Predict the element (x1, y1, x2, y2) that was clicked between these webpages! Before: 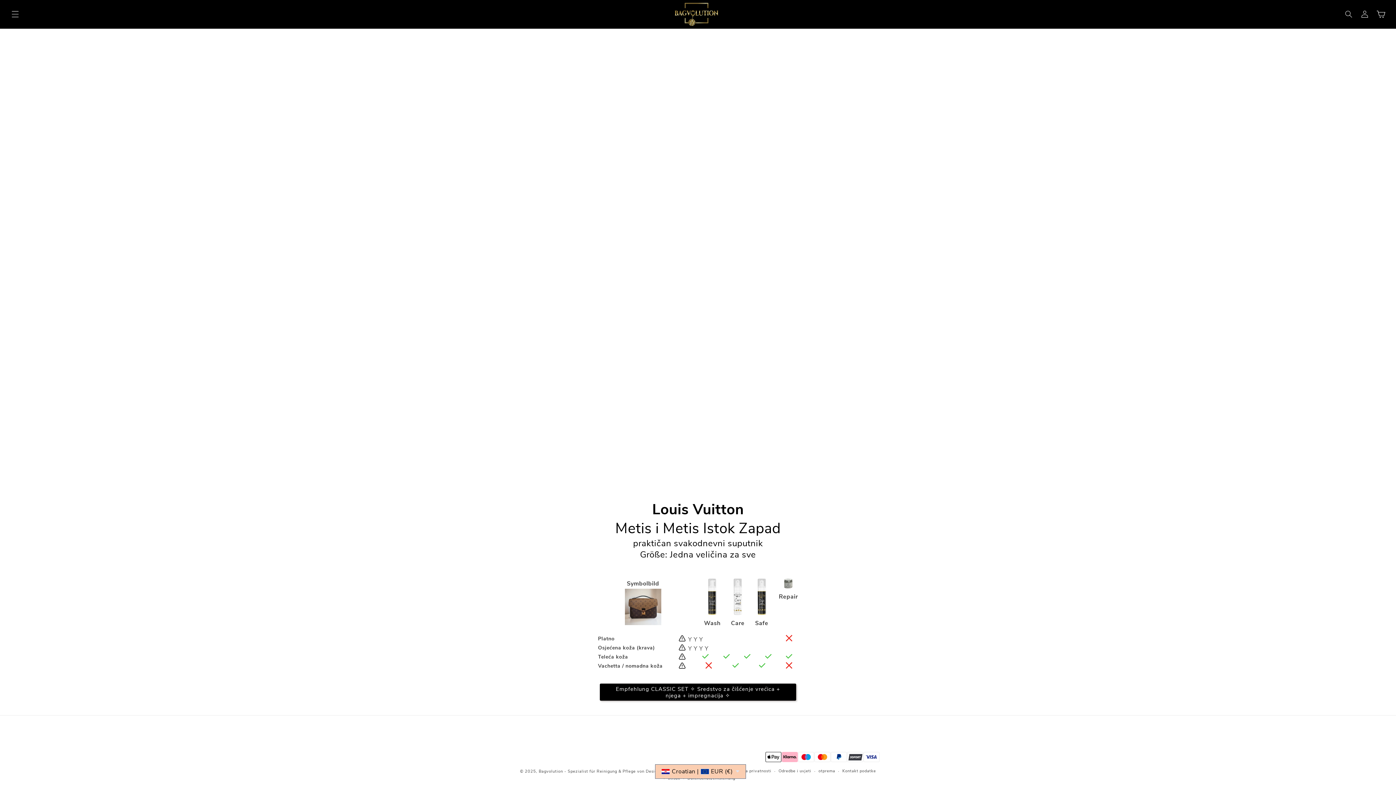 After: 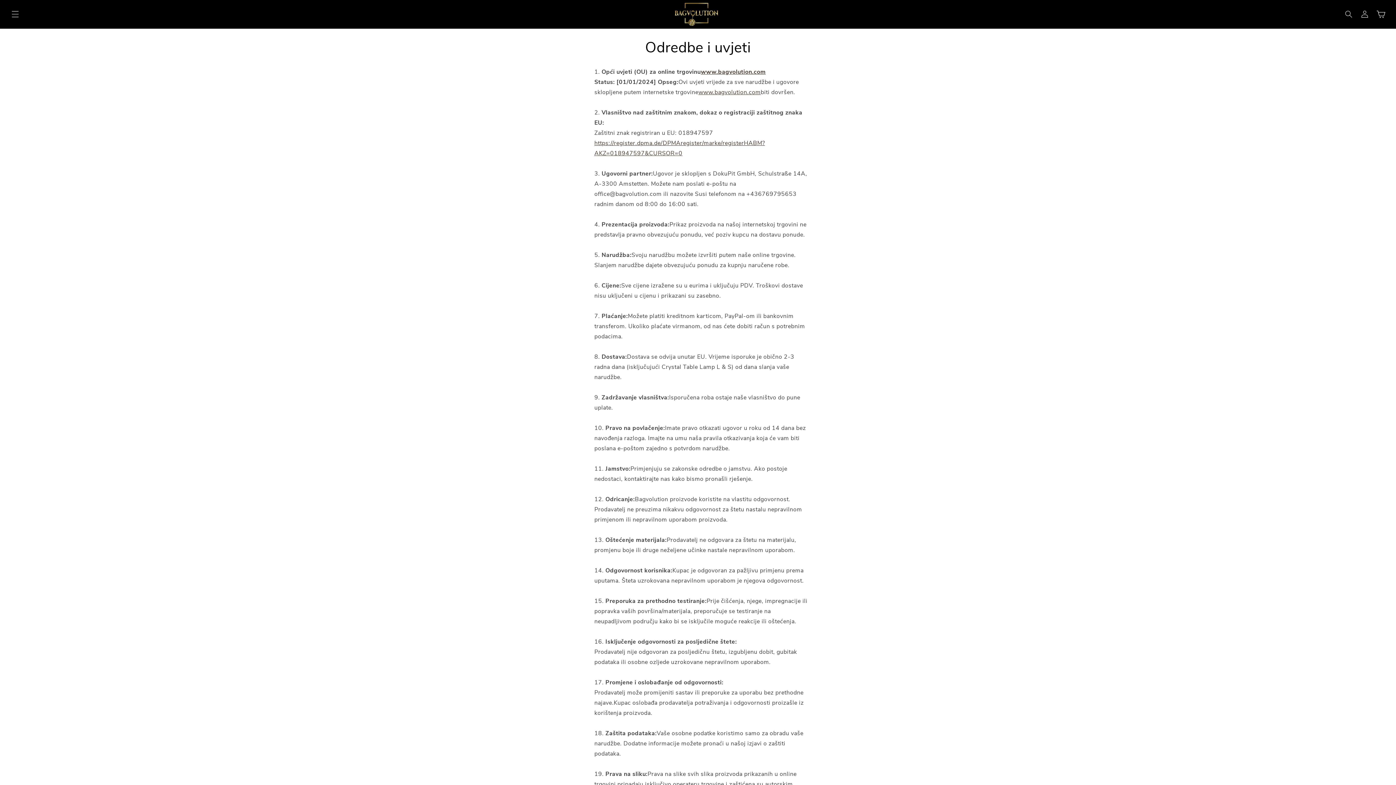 Action: bbox: (778, 768, 811, 774) label: Odredbe i uvjeti